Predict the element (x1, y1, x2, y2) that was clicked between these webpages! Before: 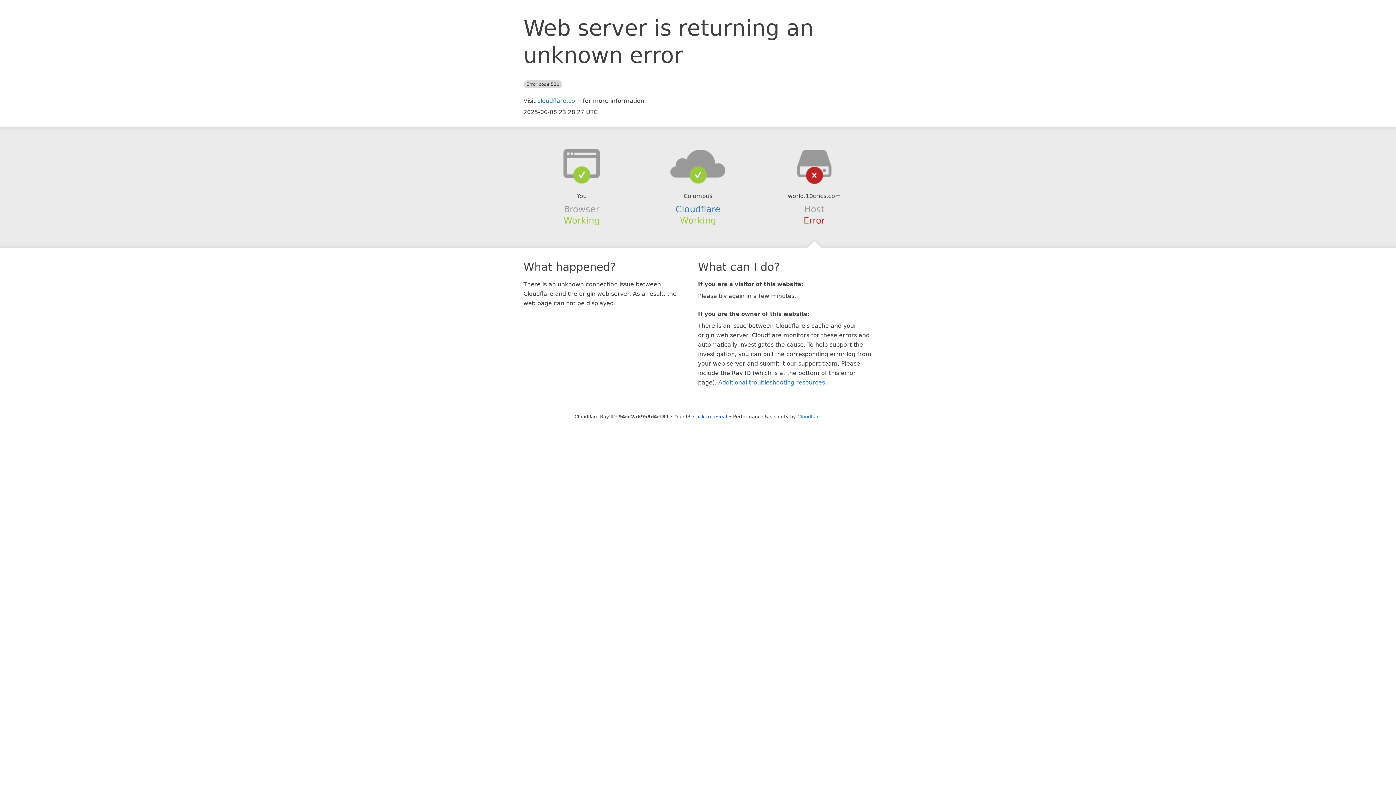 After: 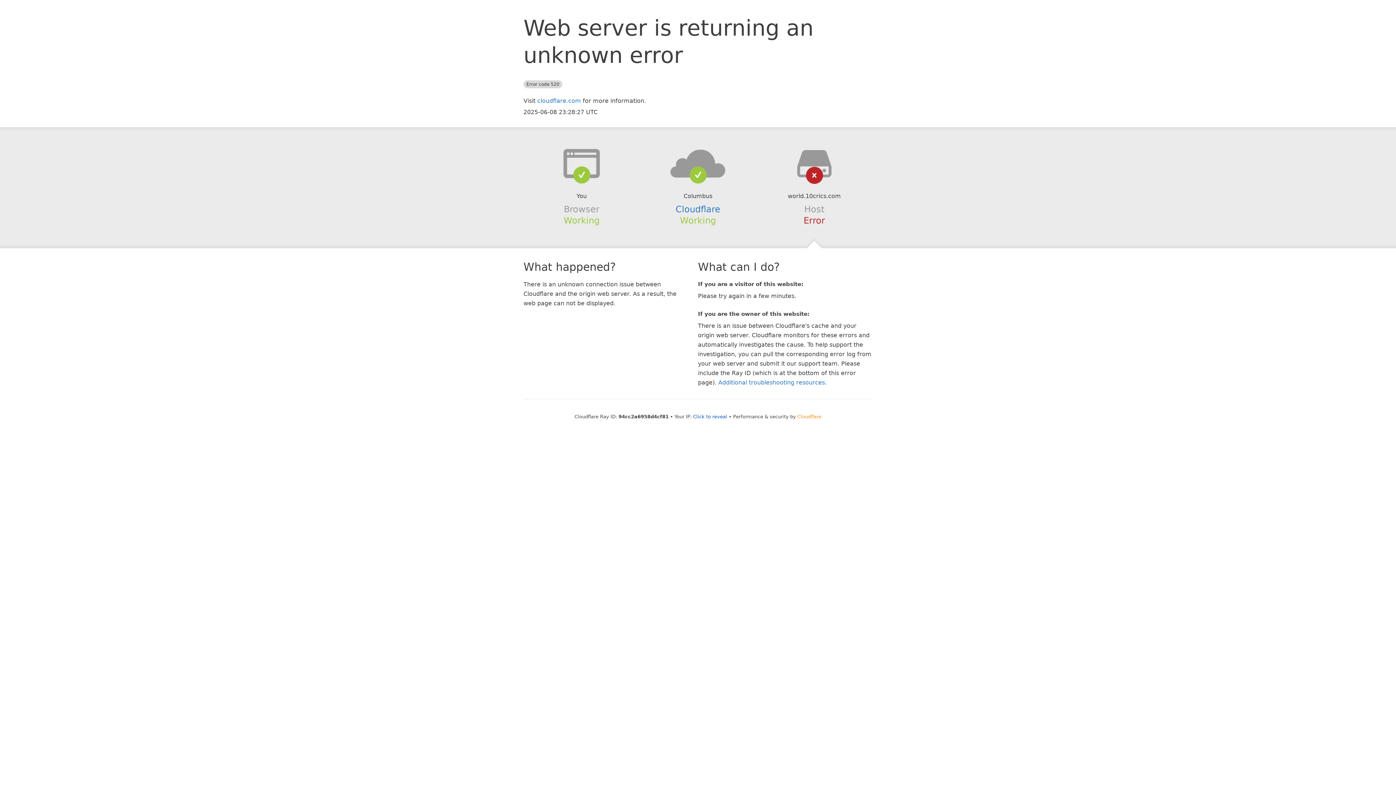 Action: bbox: (797, 414, 821, 419) label: Cloudflare